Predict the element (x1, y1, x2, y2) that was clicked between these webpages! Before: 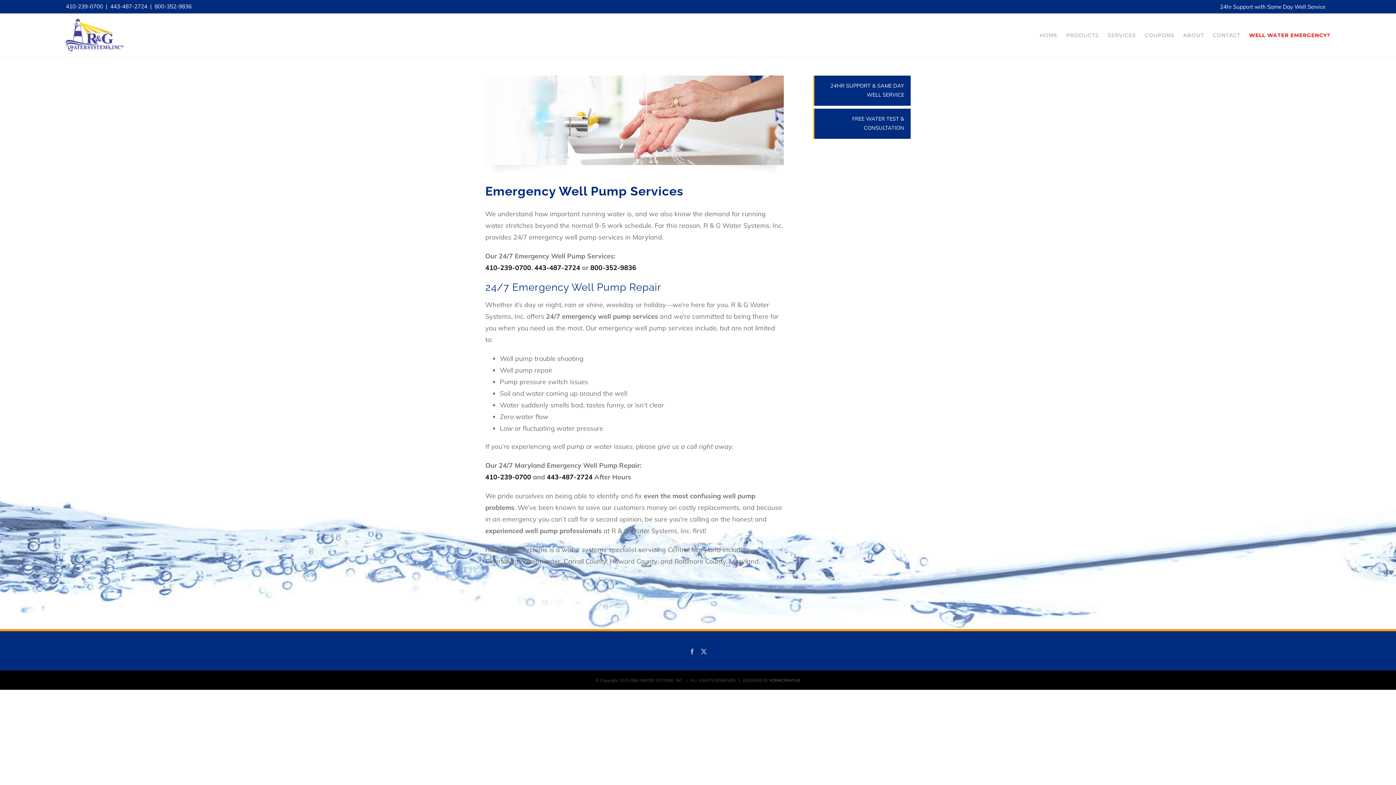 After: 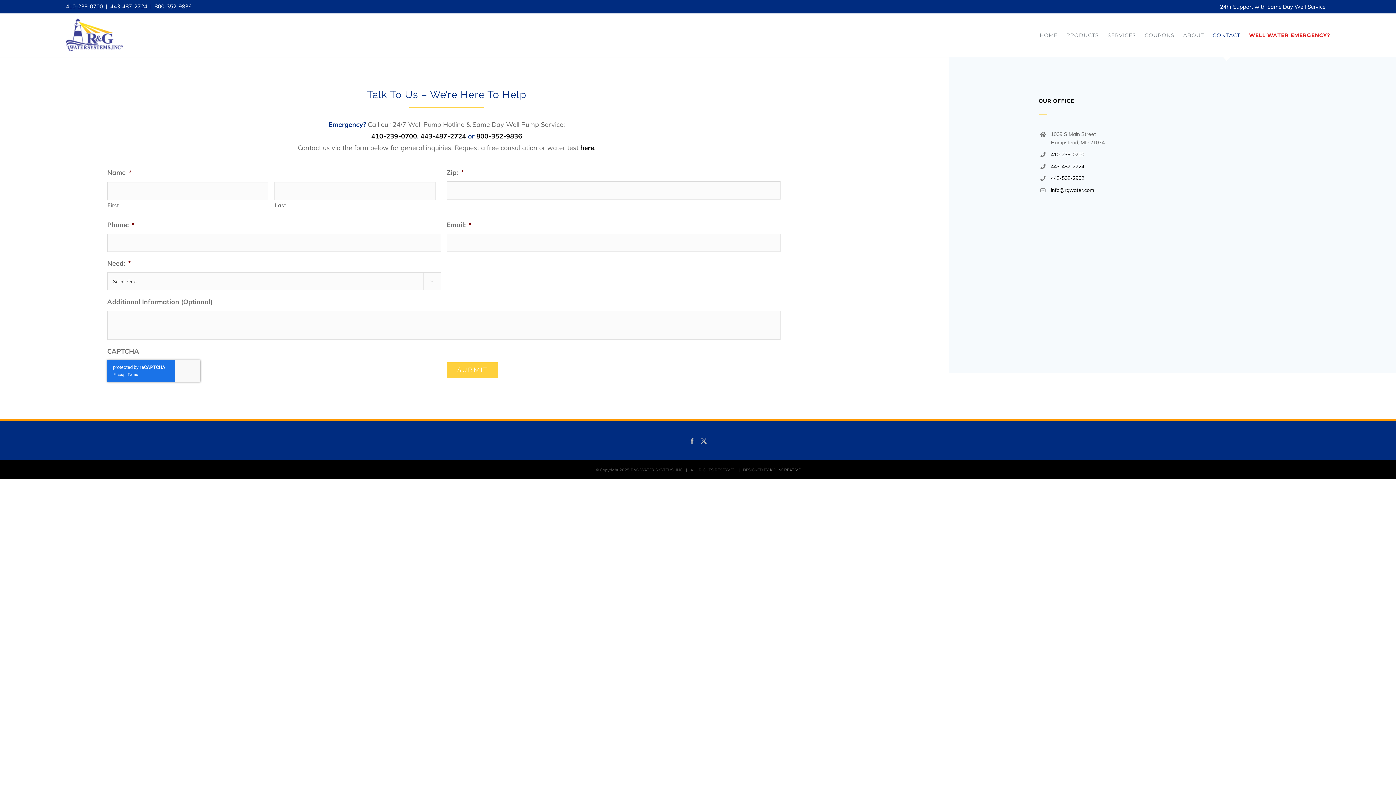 Action: bbox: (1213, 13, 1240, 57) label: CONTACT